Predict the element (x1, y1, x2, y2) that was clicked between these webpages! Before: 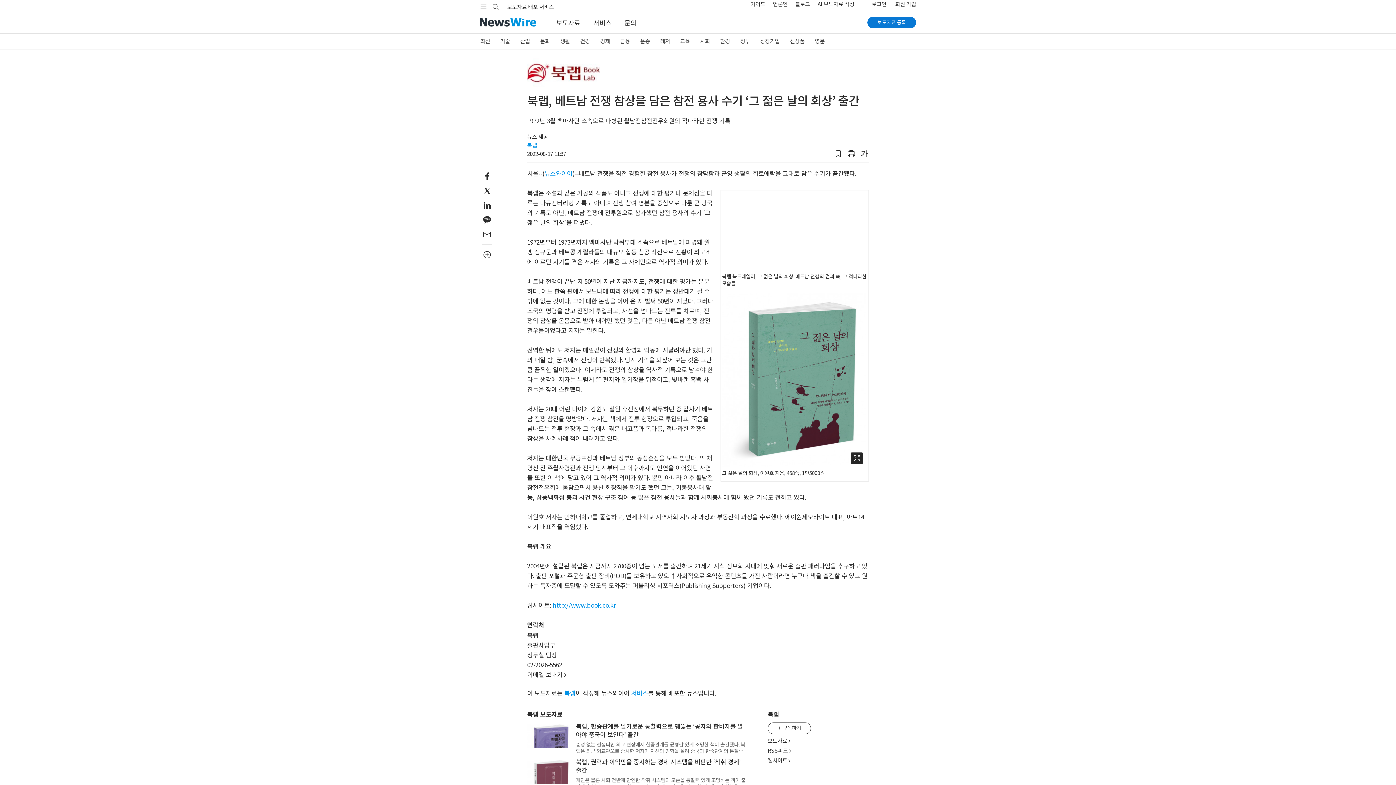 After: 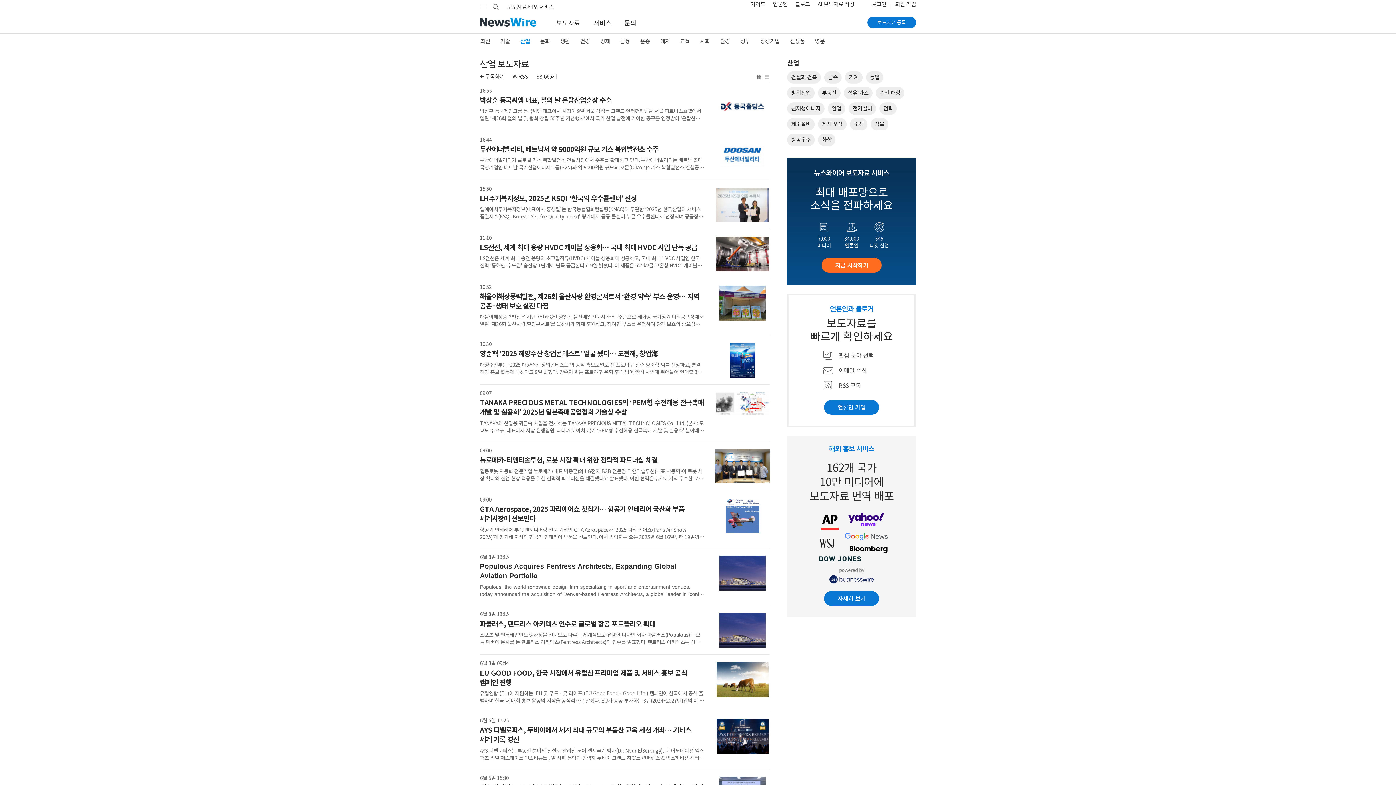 Action: label: 산업 bbox: (515, 33, 535, 49)